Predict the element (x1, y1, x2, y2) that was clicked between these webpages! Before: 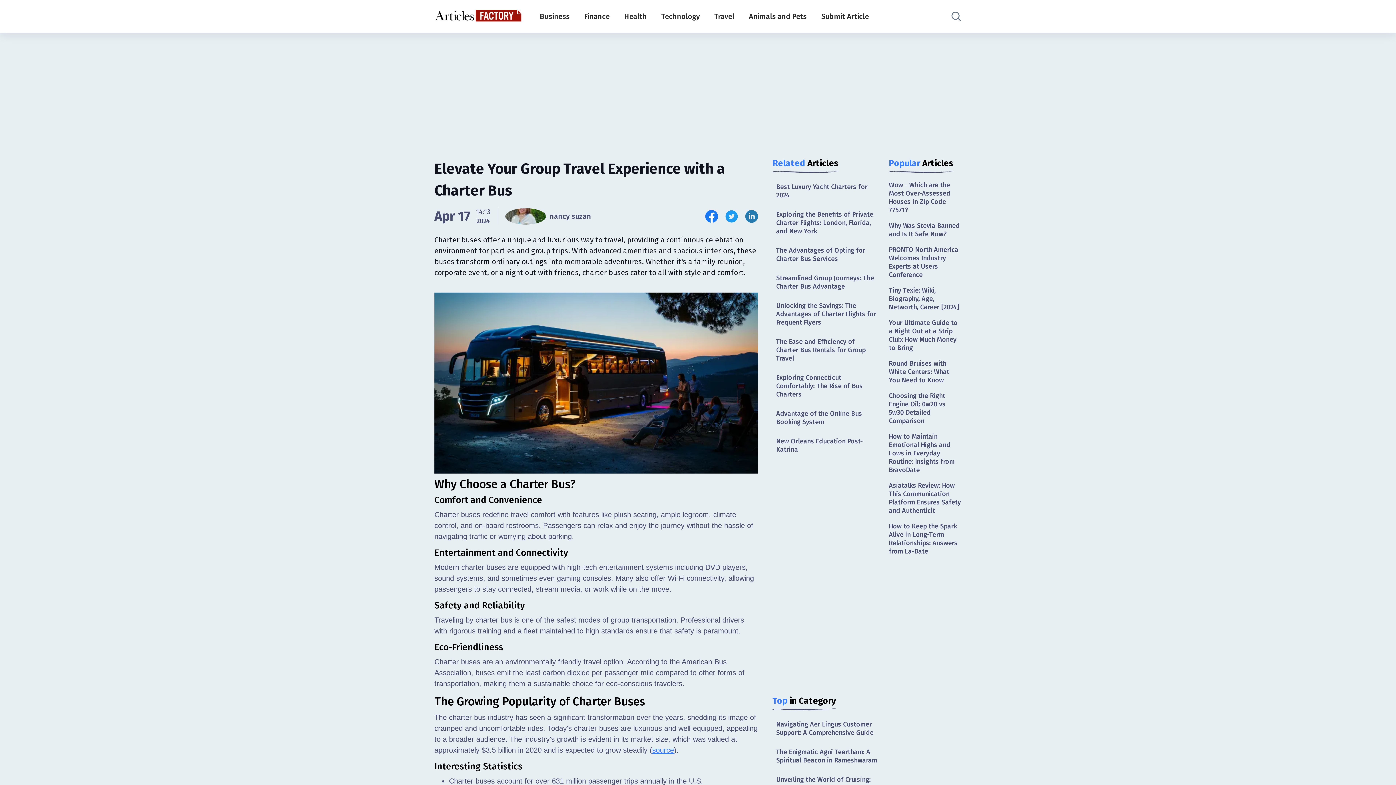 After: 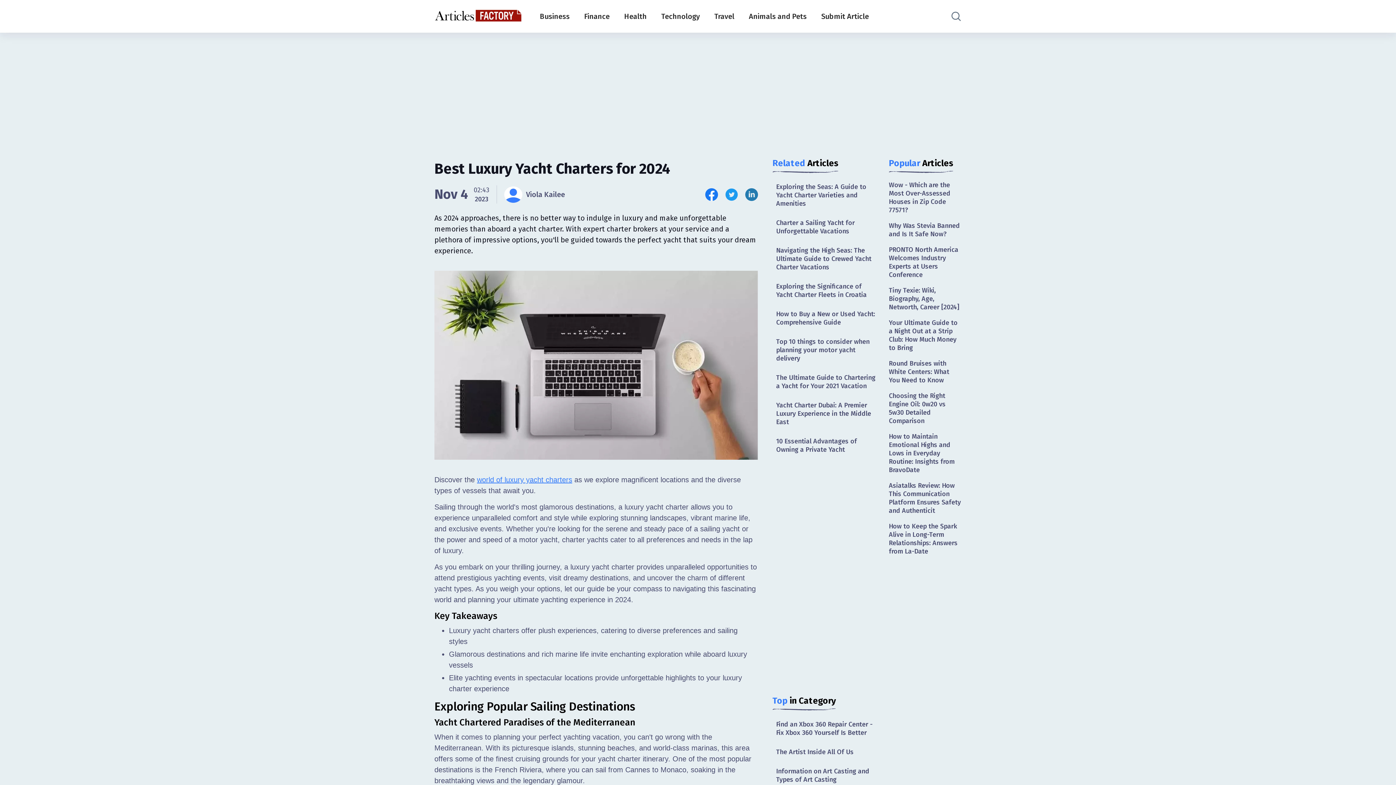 Action: label: Best Luxury Yacht Charters for 2024 bbox: (772, 179, 881, 203)